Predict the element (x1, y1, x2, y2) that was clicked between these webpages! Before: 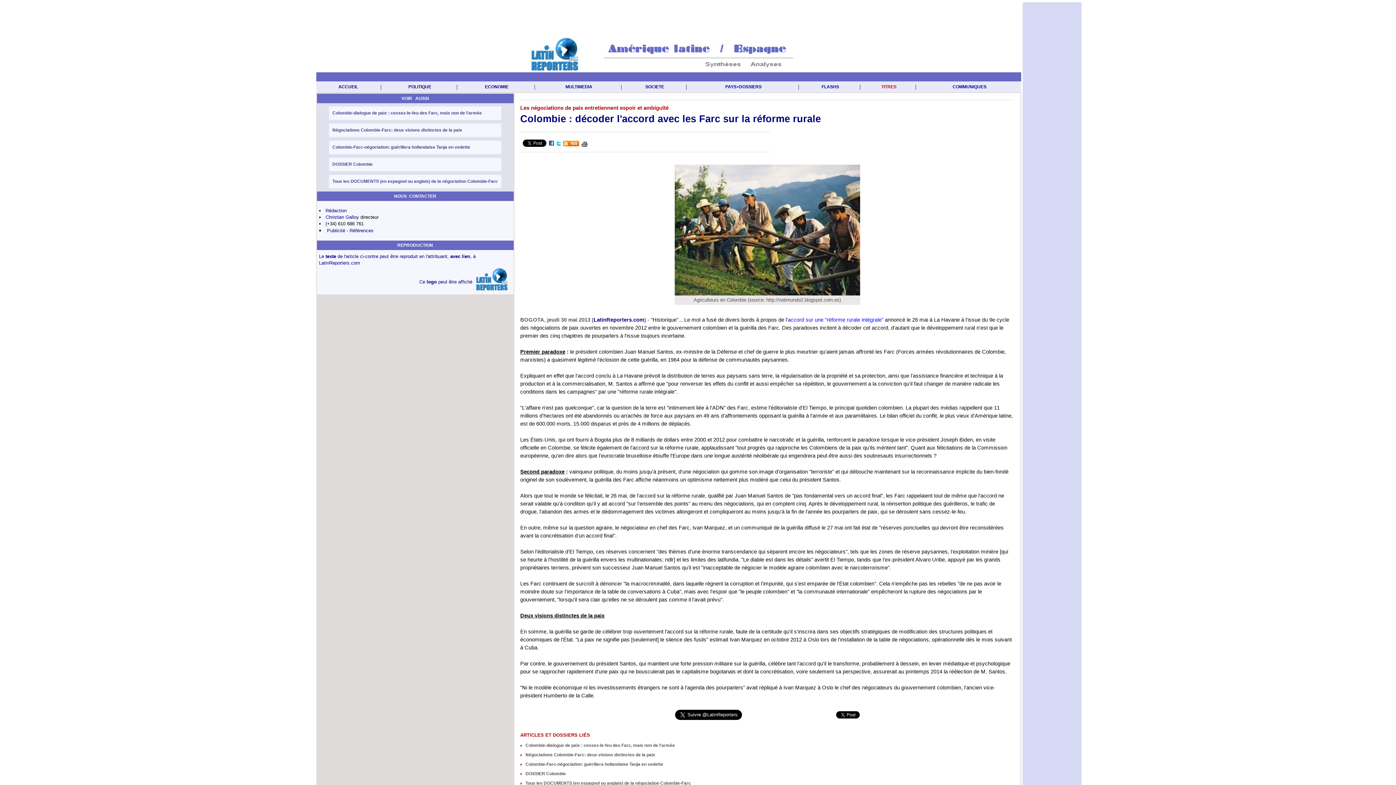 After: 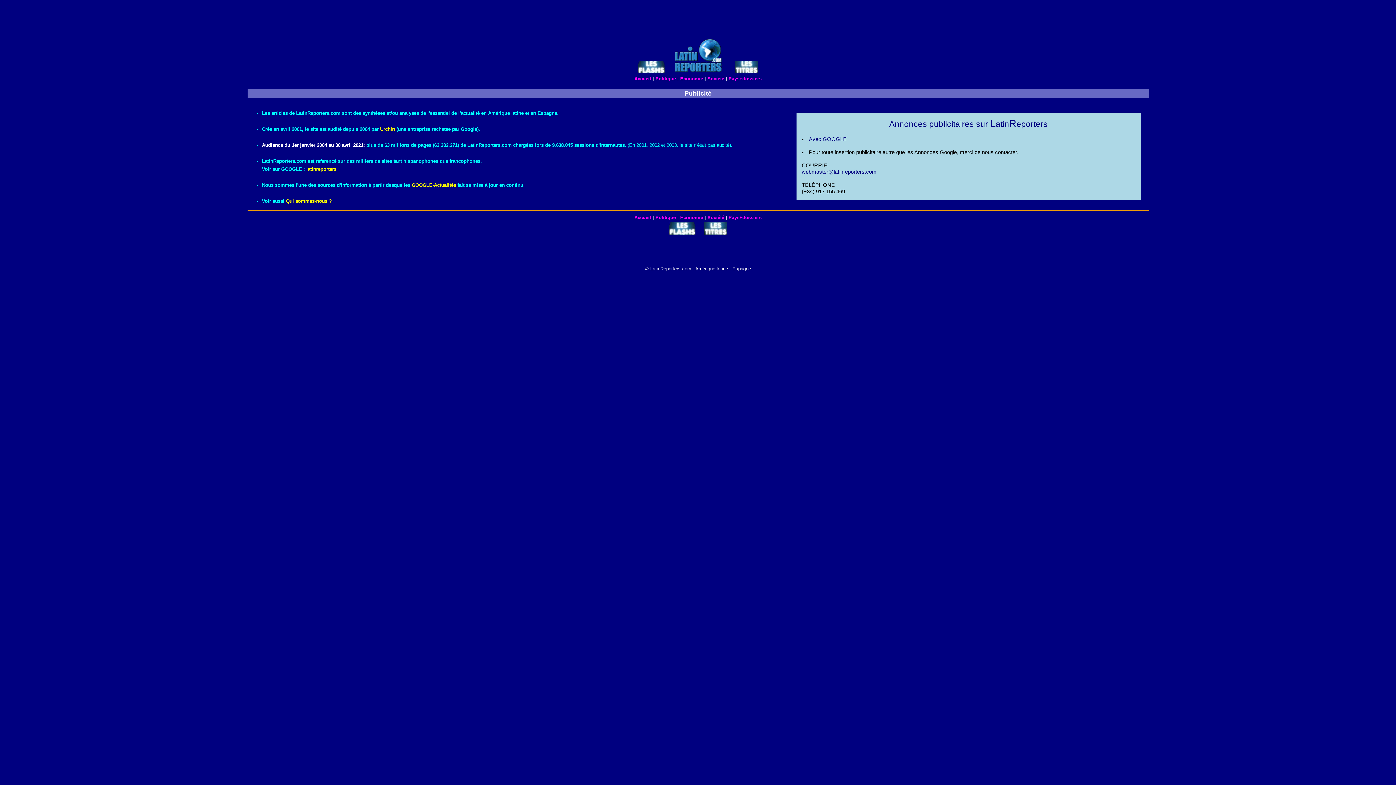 Action: bbox: (327, 228, 345, 233) label: Publicité